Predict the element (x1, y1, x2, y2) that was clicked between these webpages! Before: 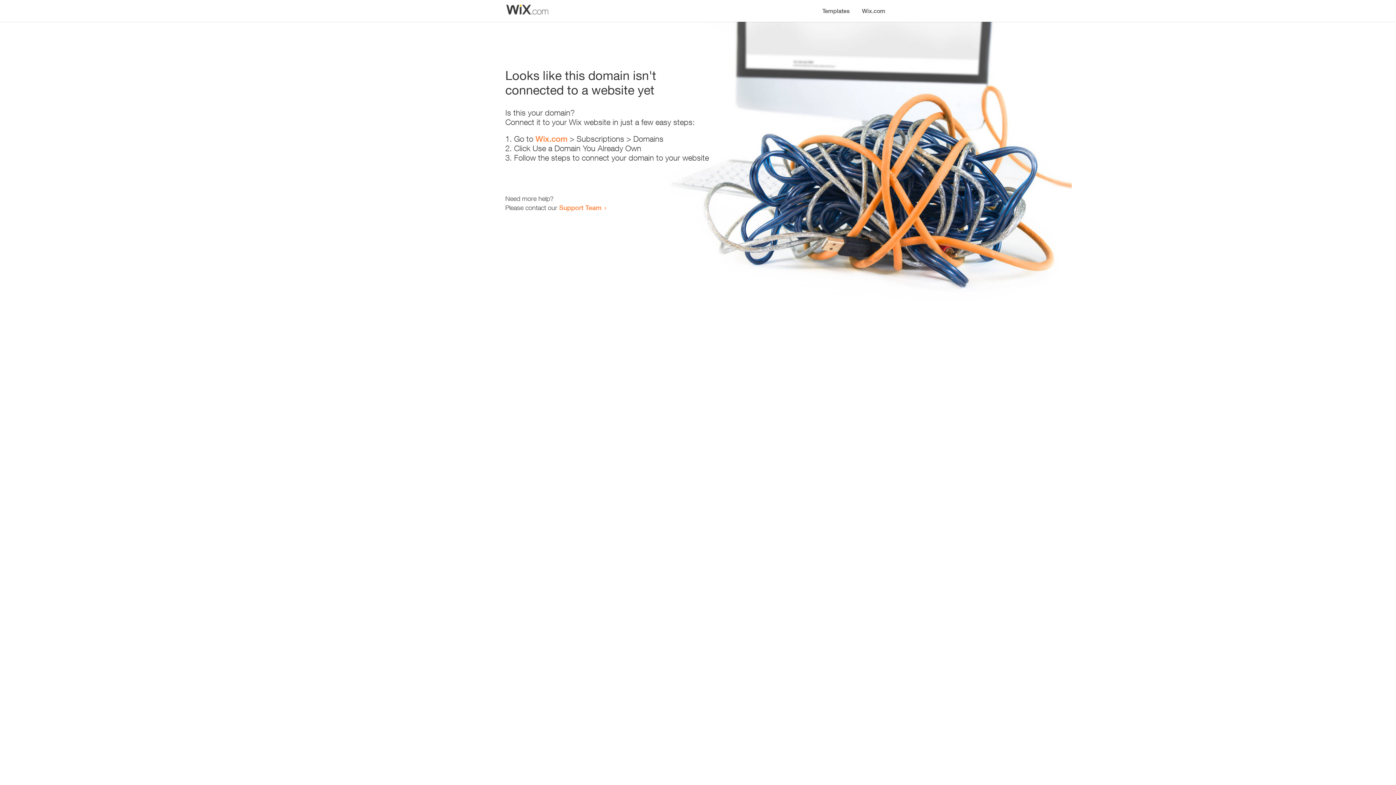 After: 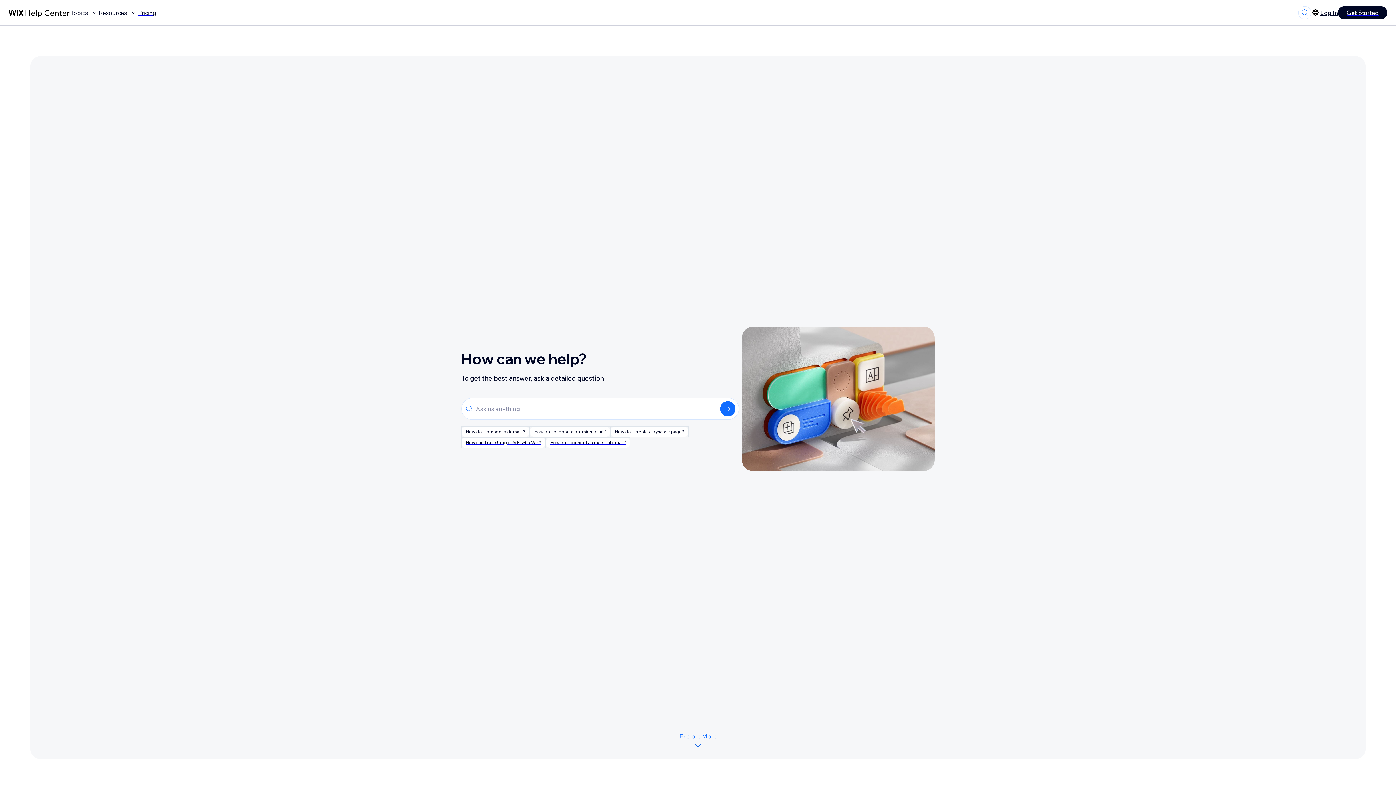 Action: label: Support Team bbox: (559, 203, 601, 211)